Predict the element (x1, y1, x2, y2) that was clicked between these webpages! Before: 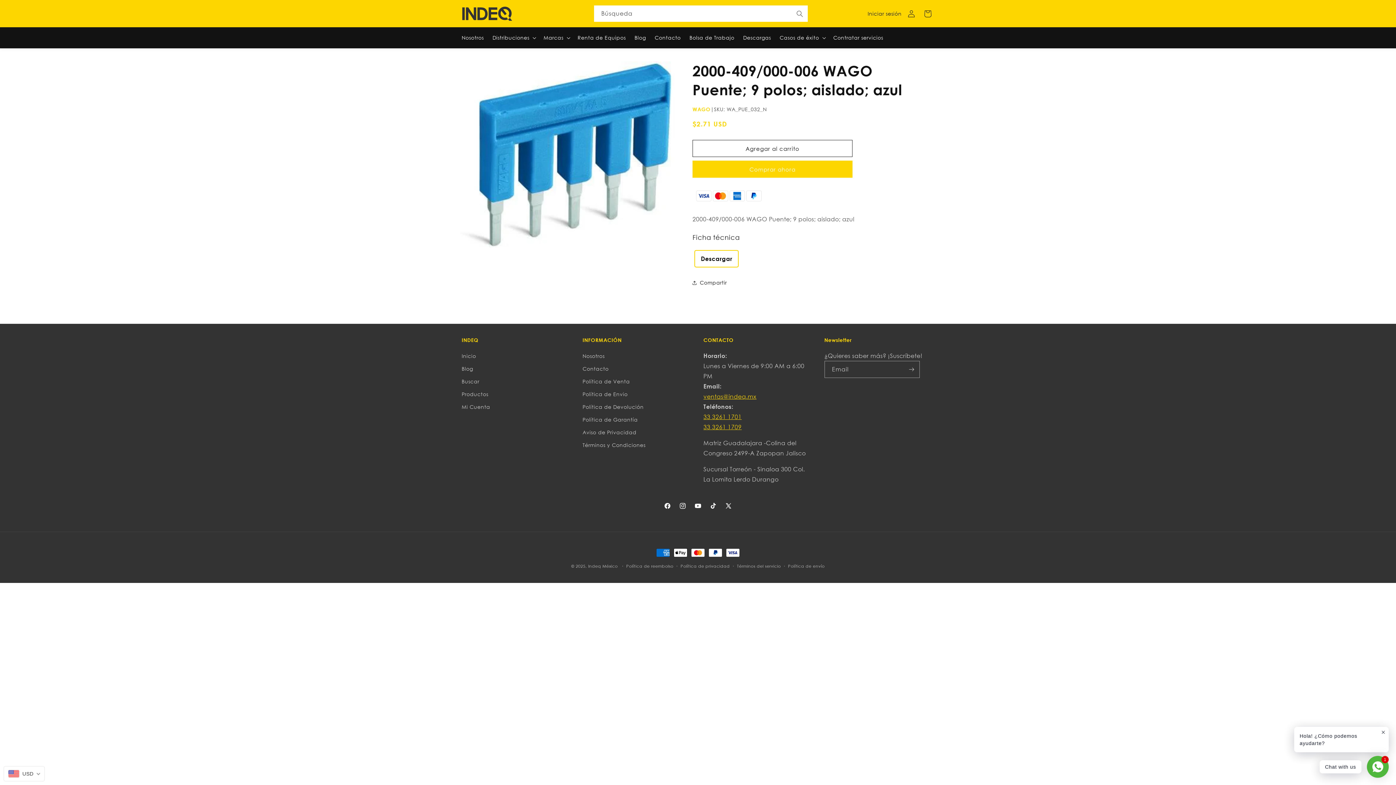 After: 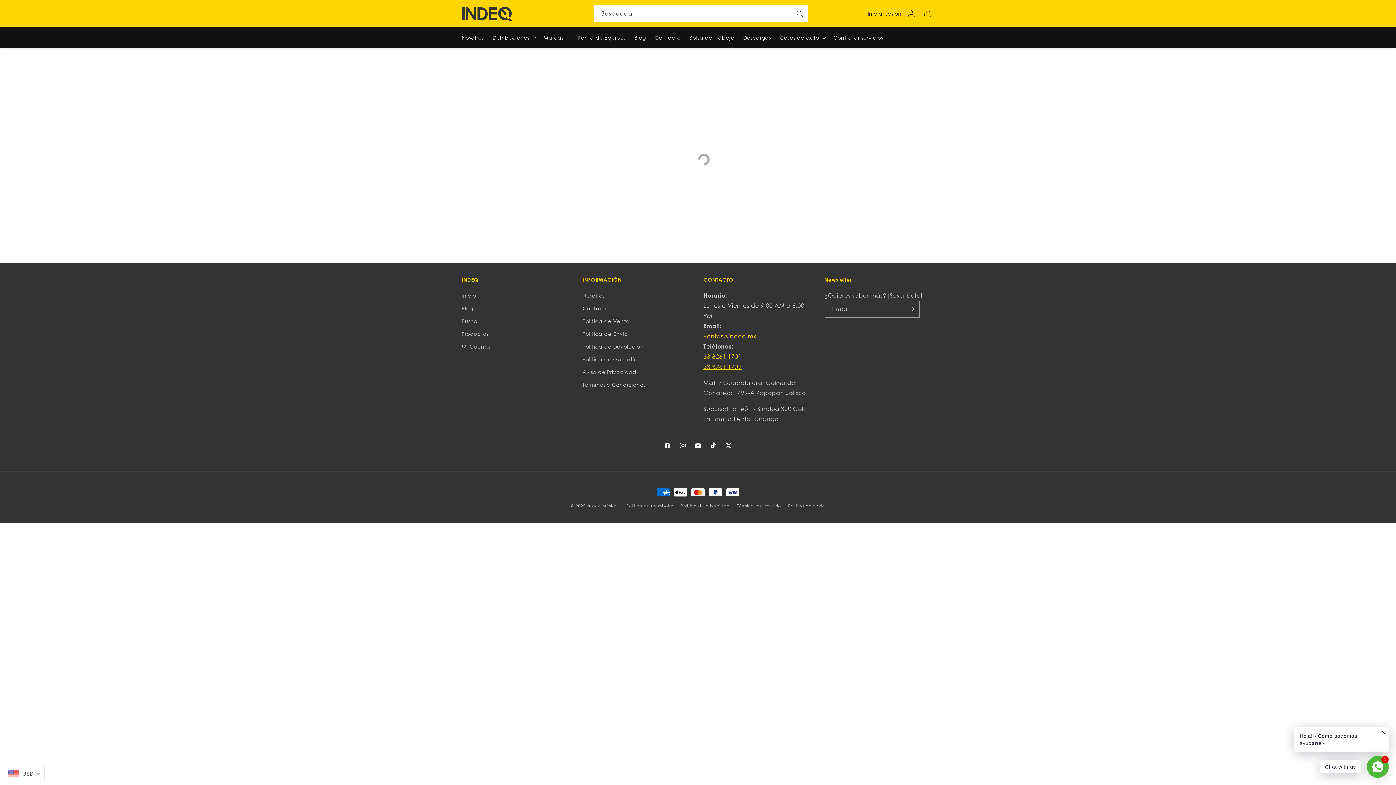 Action: label: Contacto bbox: (582, 362, 608, 375)